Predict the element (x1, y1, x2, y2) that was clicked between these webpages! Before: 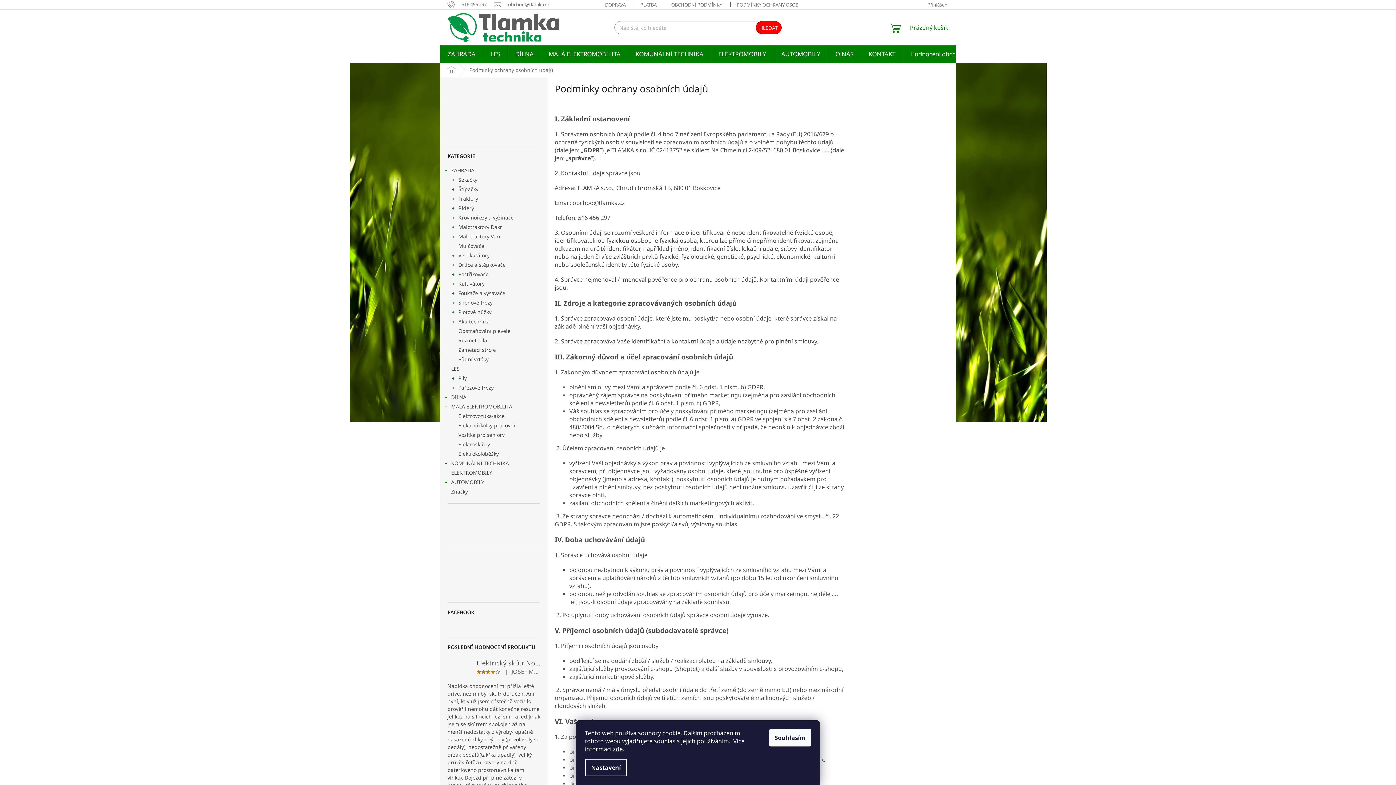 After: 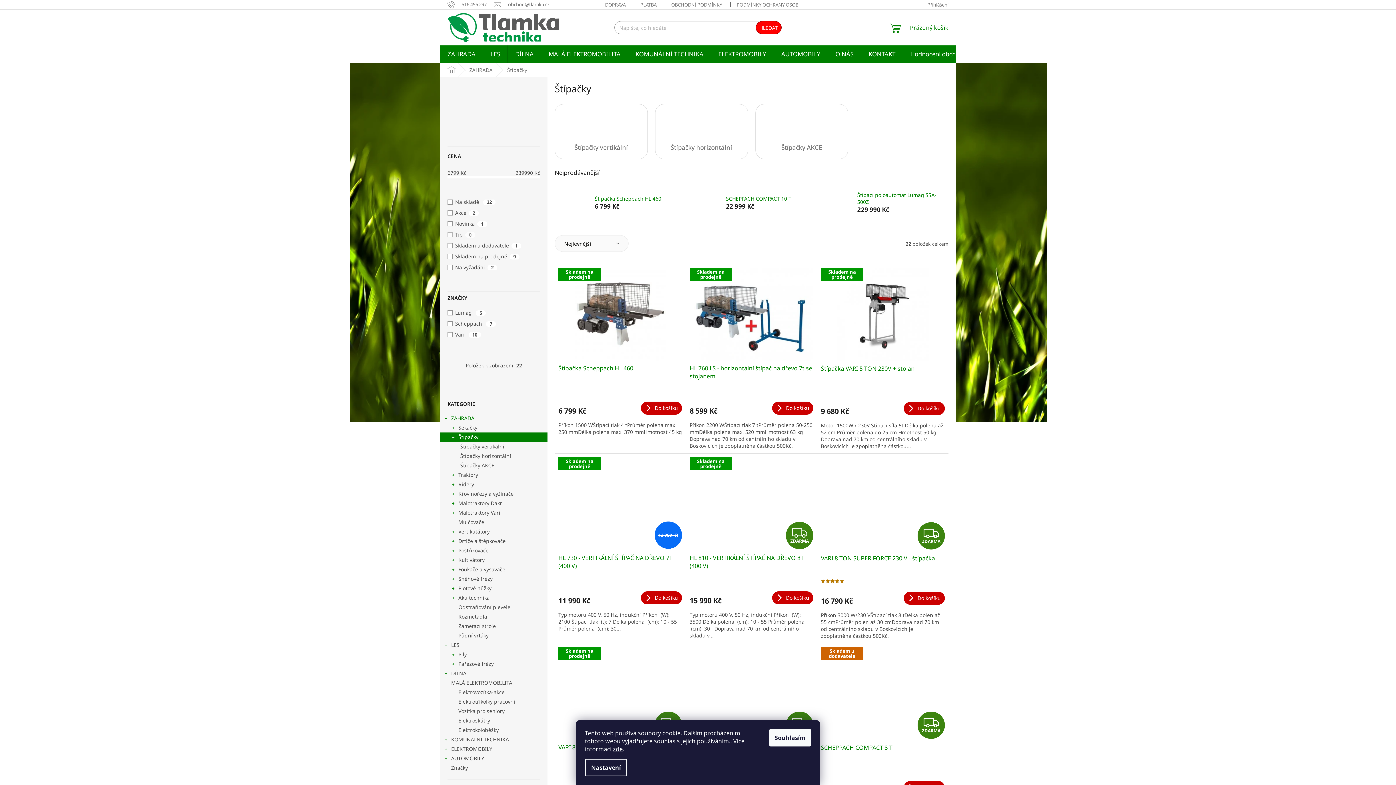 Action: label: Štípačky
  bbox: (440, 184, 547, 194)